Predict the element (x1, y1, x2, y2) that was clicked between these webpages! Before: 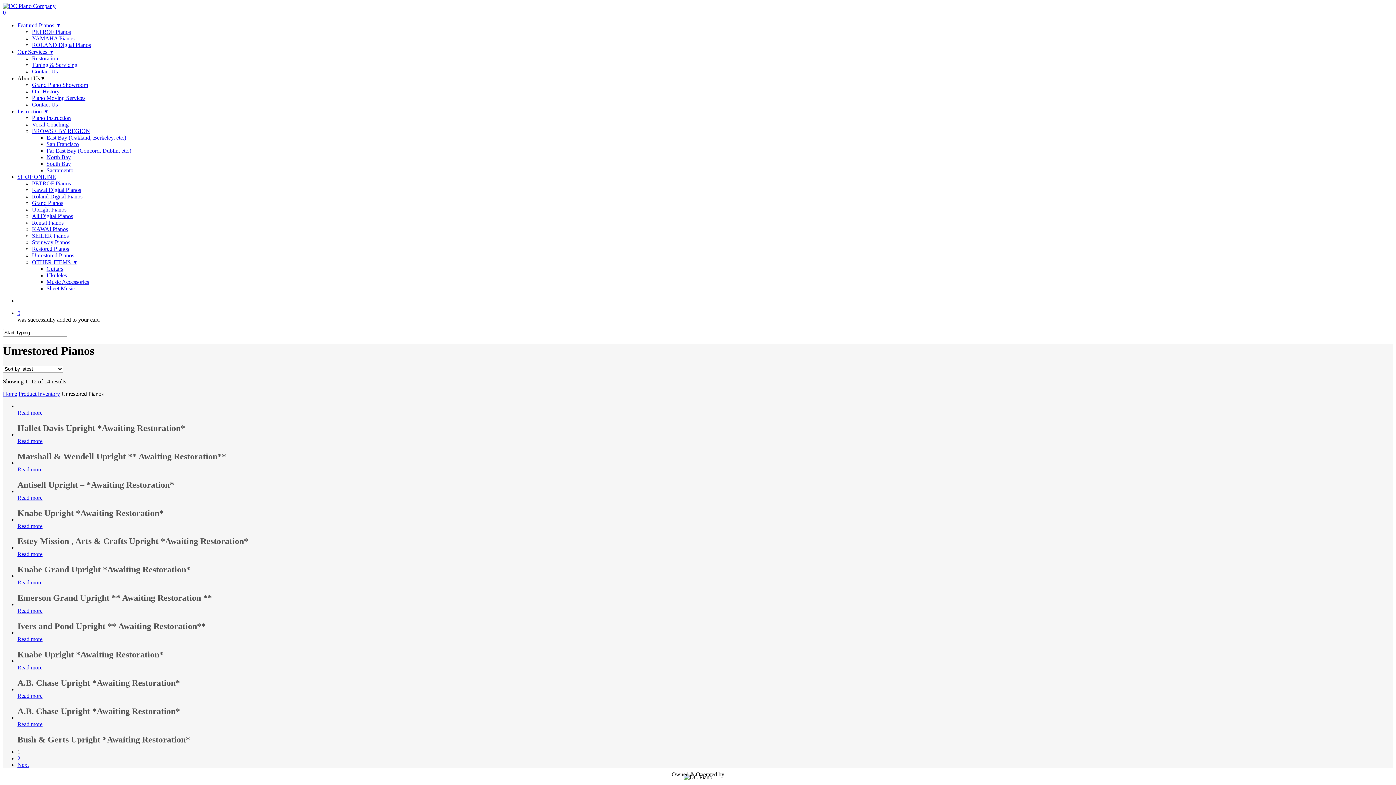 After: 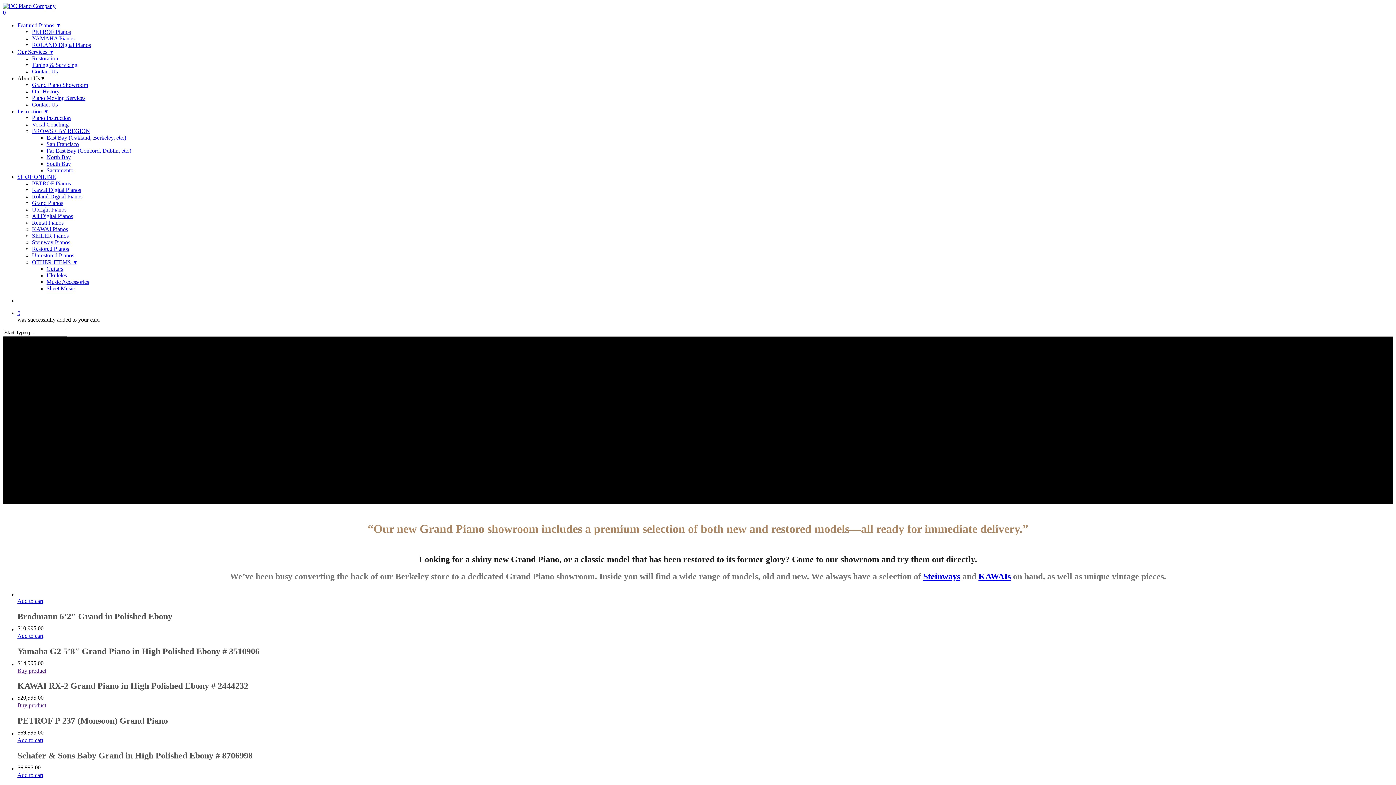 Action: label: Grand Piano Showroom bbox: (32, 81, 88, 88)